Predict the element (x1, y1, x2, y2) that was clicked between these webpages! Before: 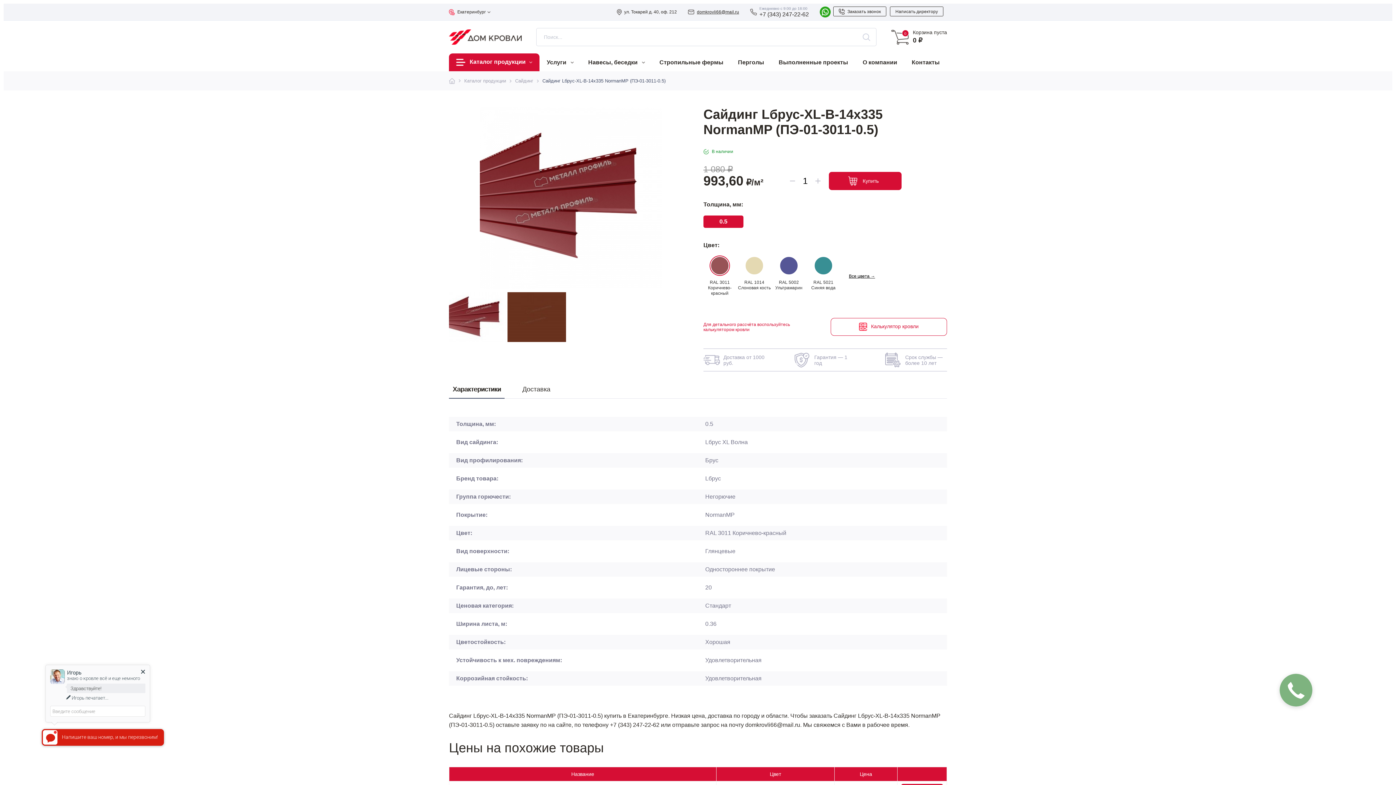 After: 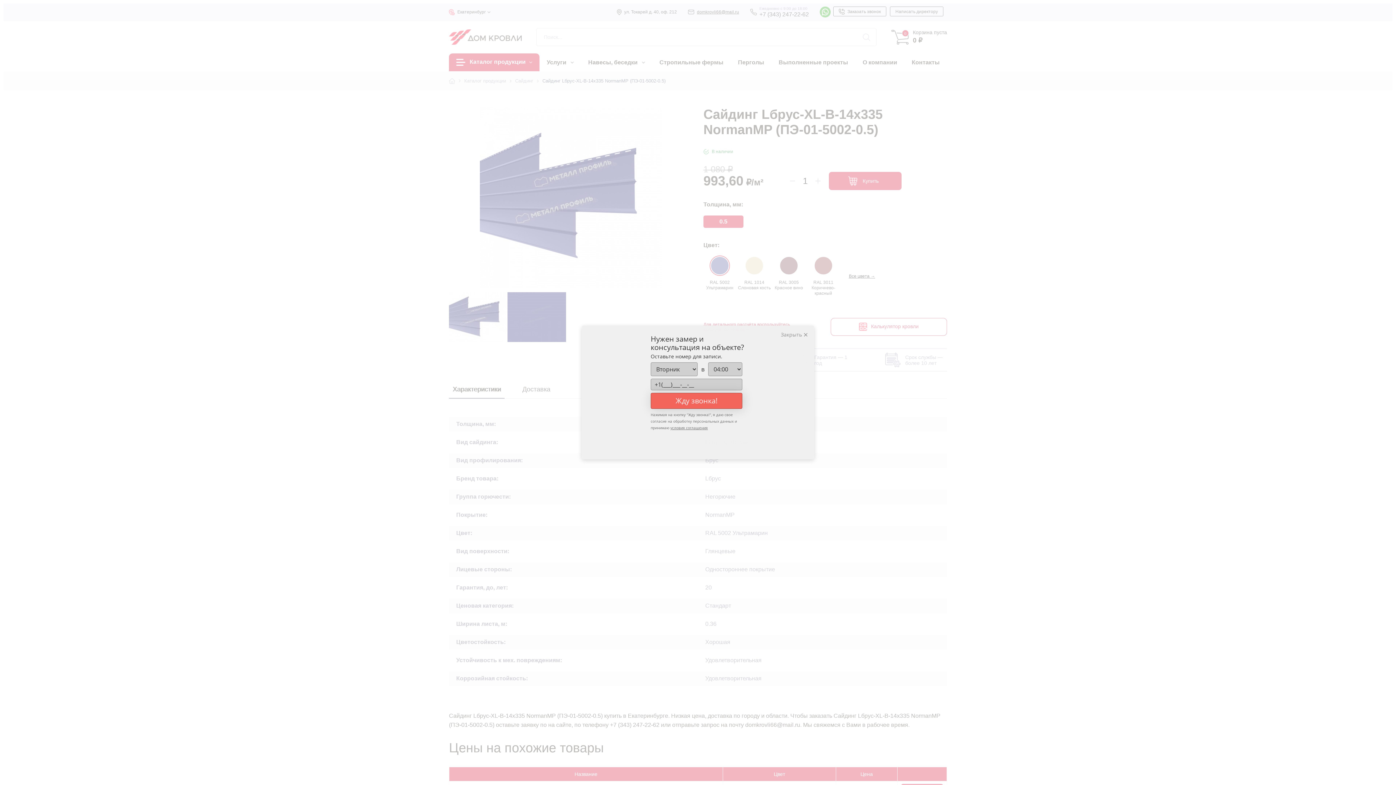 Action: label: RAL 5002 Ультрамарин bbox: (772, 256, 805, 296)